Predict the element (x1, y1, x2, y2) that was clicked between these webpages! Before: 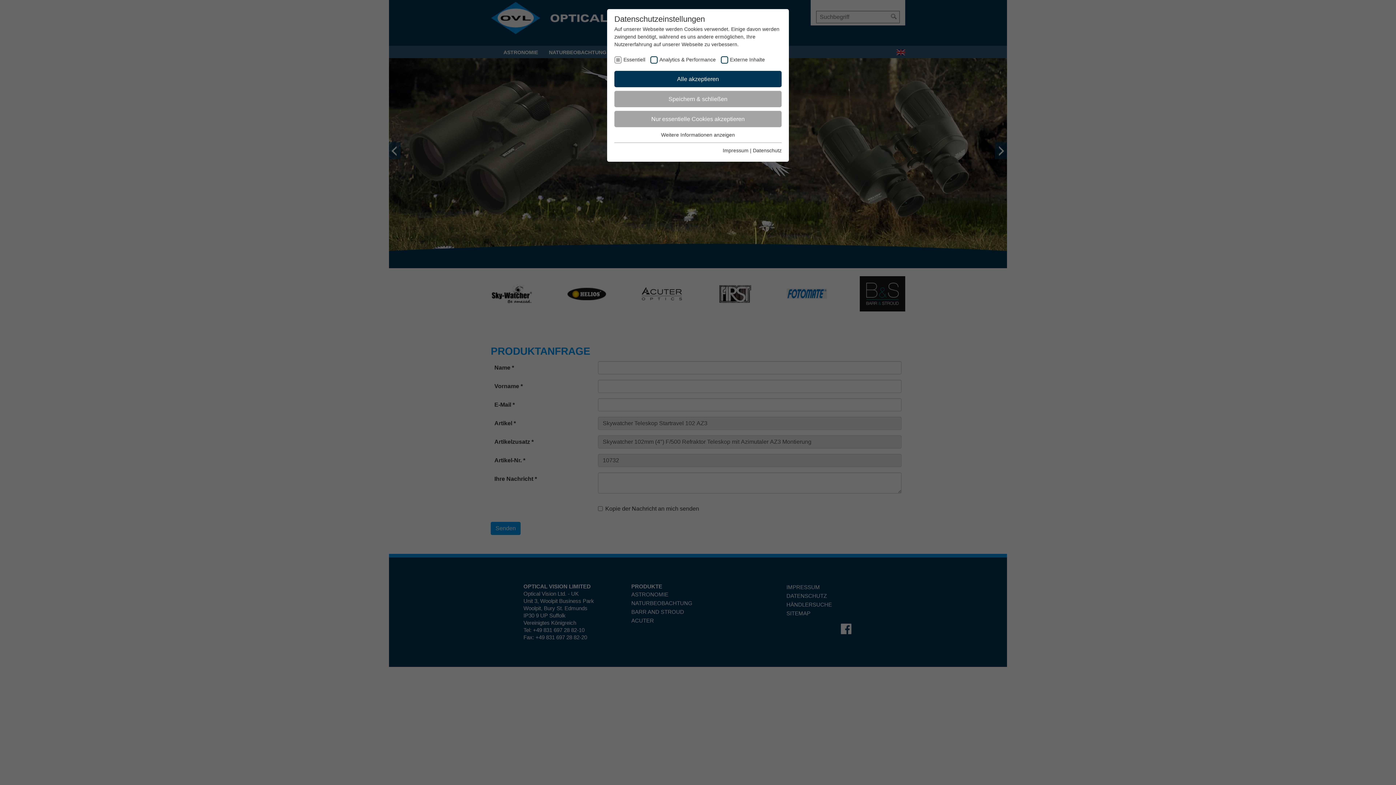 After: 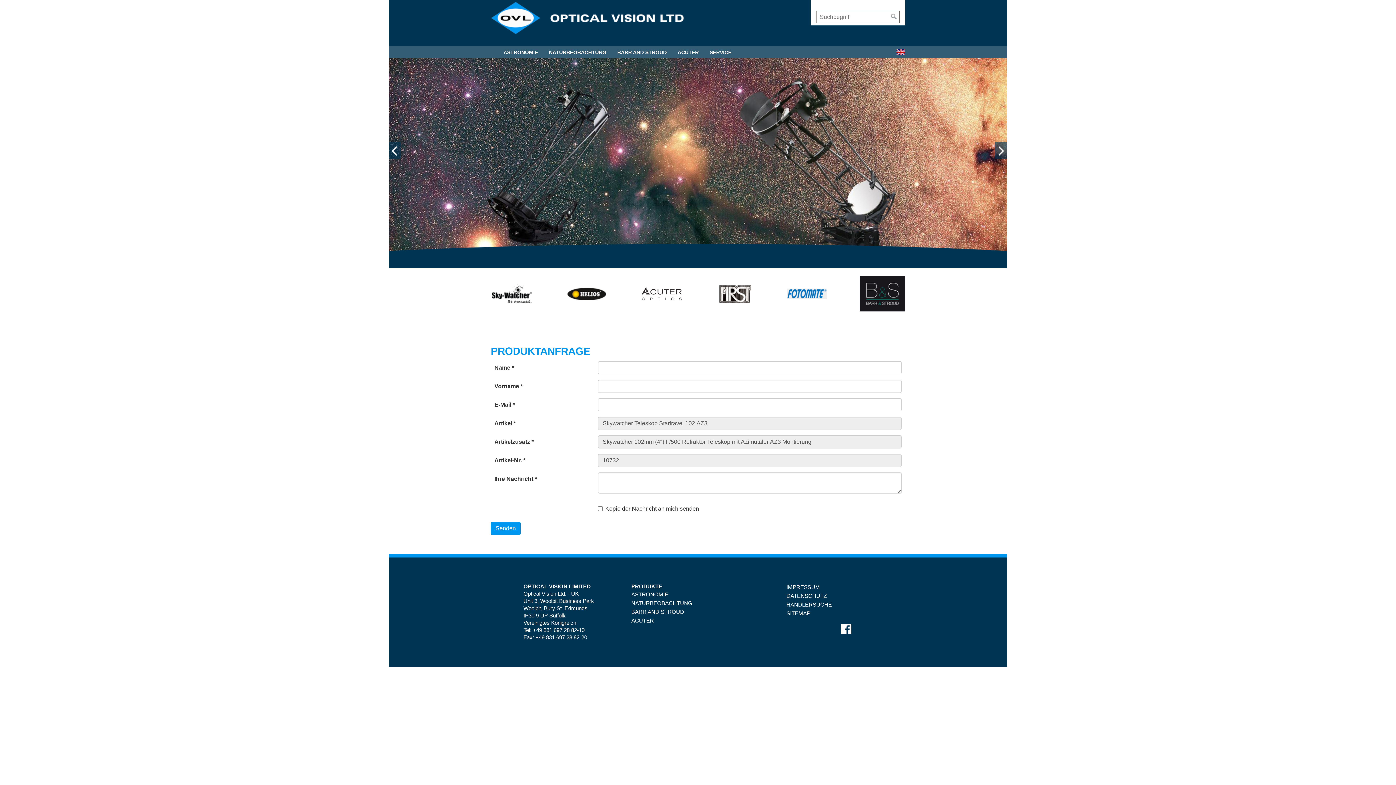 Action: bbox: (614, 111, 781, 127) label: Nur essentielle Cookies akzeptieren